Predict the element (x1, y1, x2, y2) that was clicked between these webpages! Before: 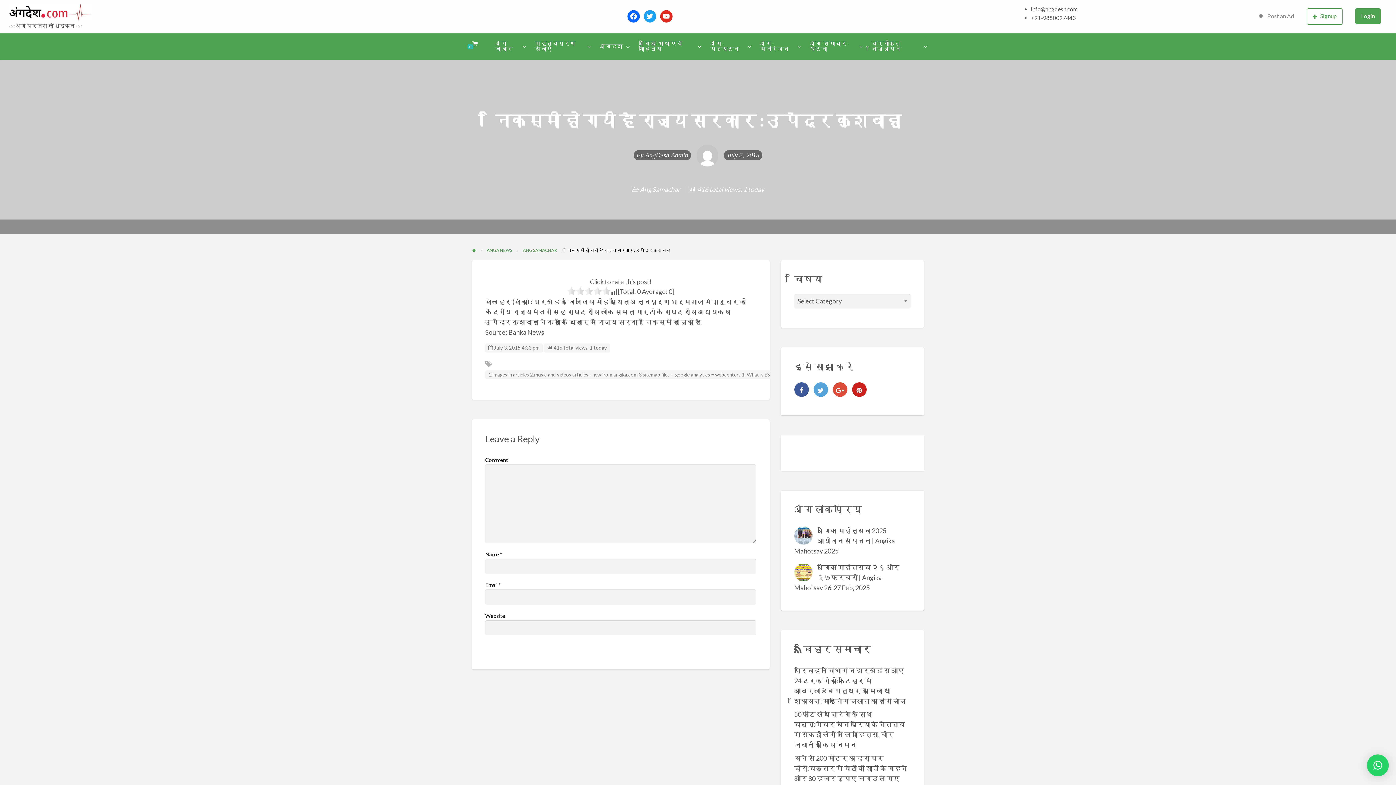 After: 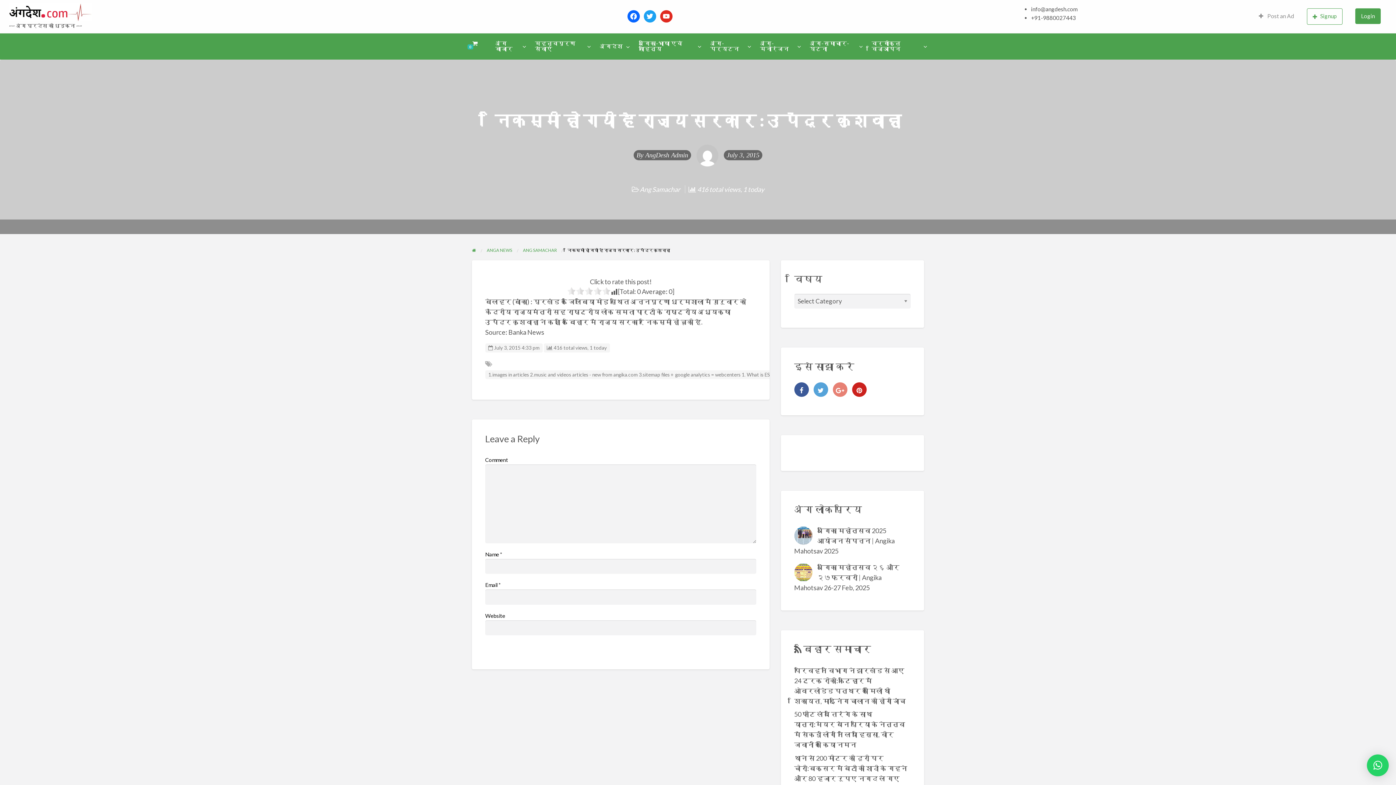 Action: bbox: (832, 382, 847, 397)